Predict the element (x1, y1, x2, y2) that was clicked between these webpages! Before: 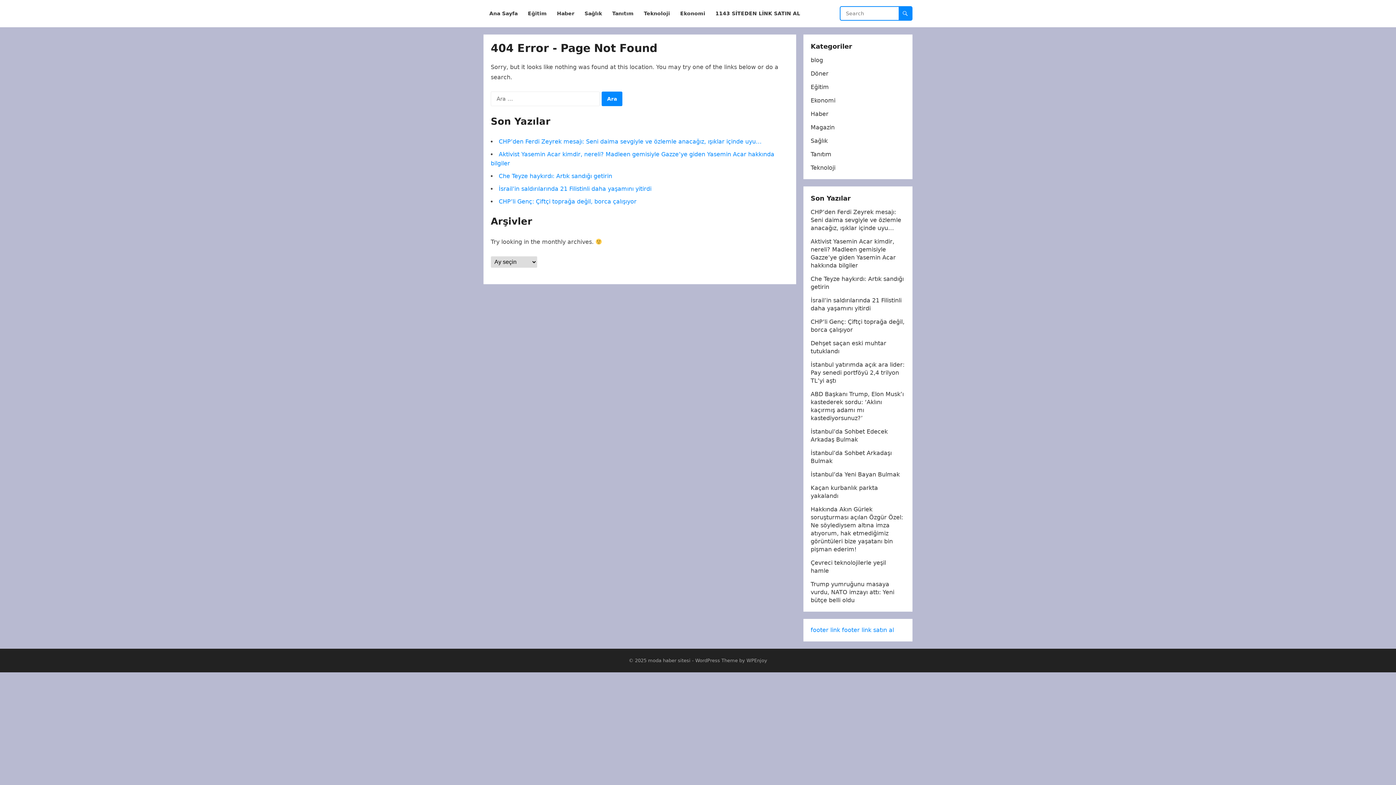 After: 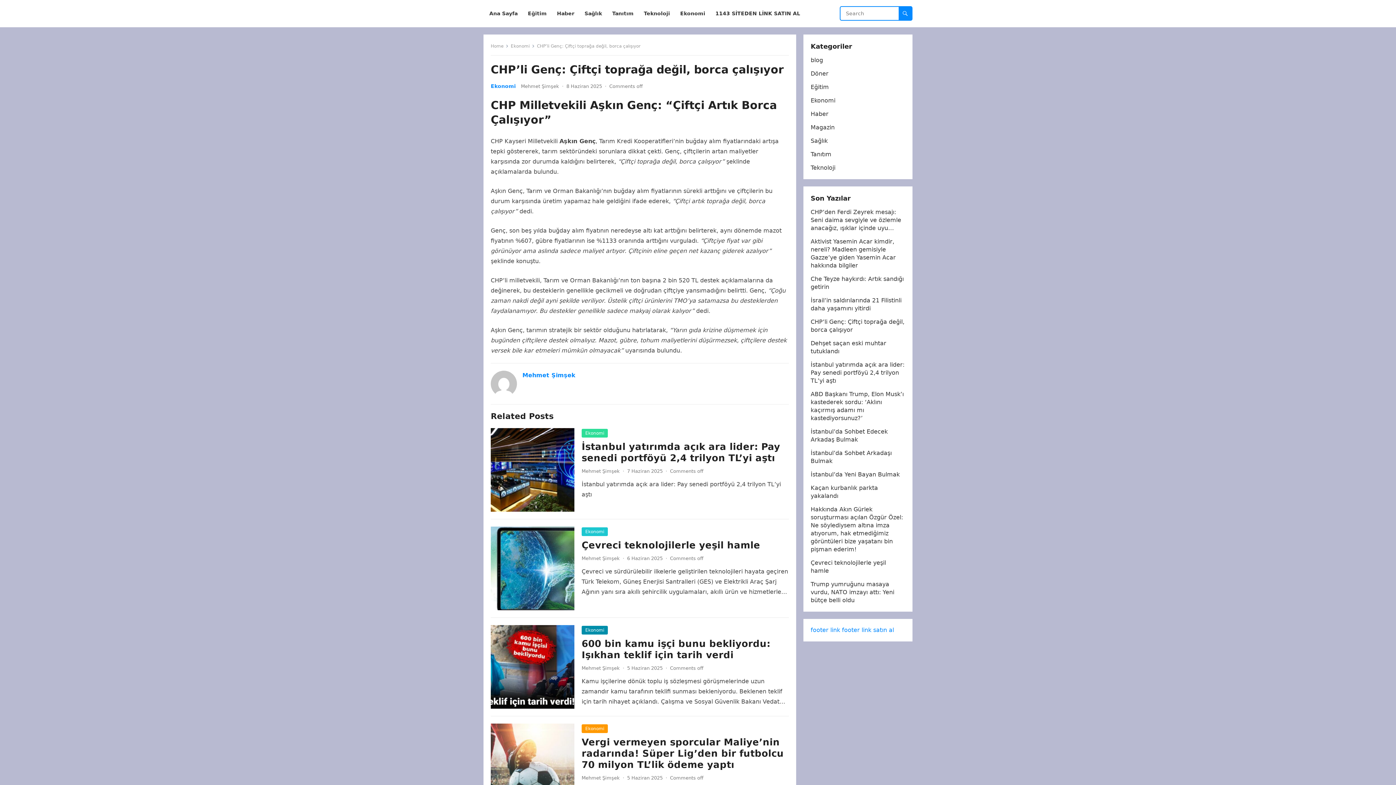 Action: label: CHP’li Genç: Çiftçi toprağa değil, borca çalışıyor bbox: (498, 198, 636, 205)